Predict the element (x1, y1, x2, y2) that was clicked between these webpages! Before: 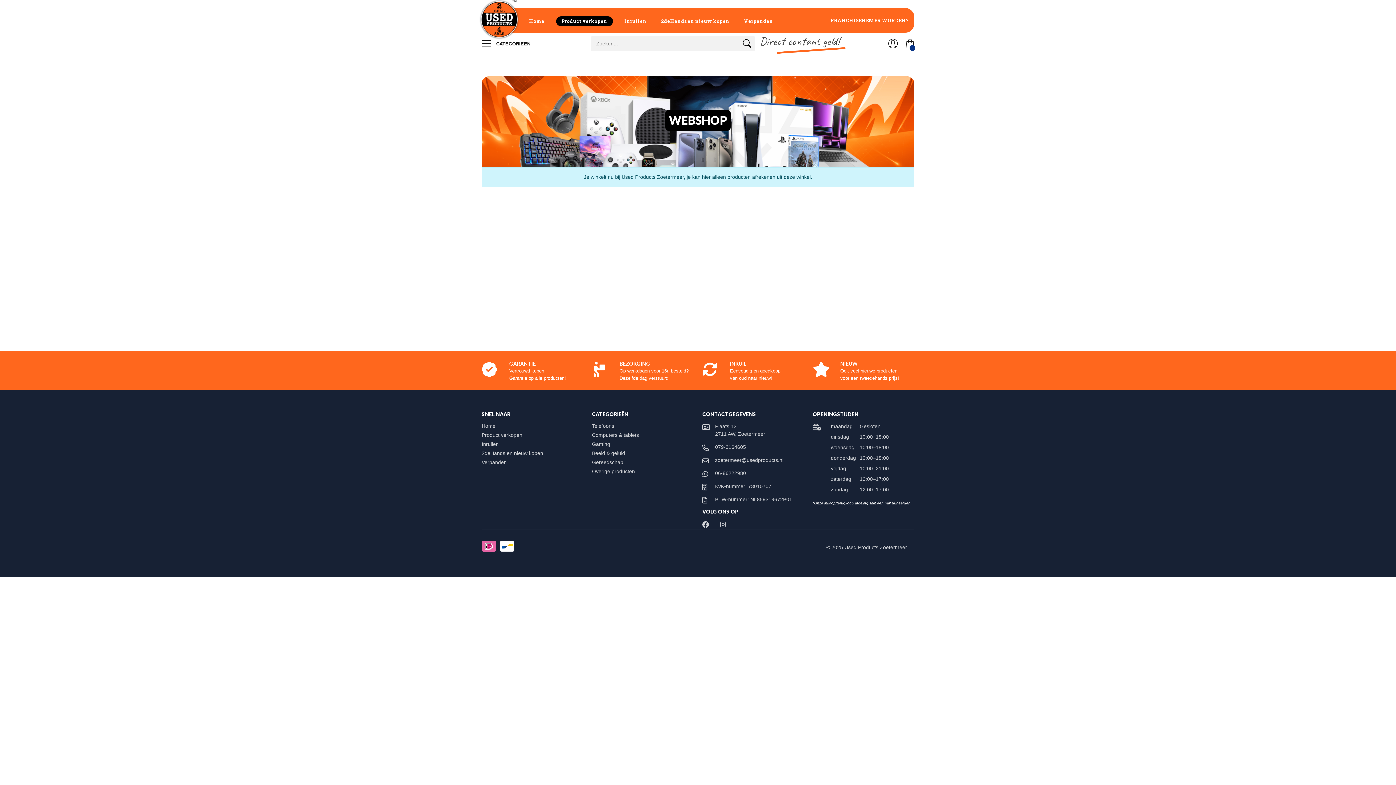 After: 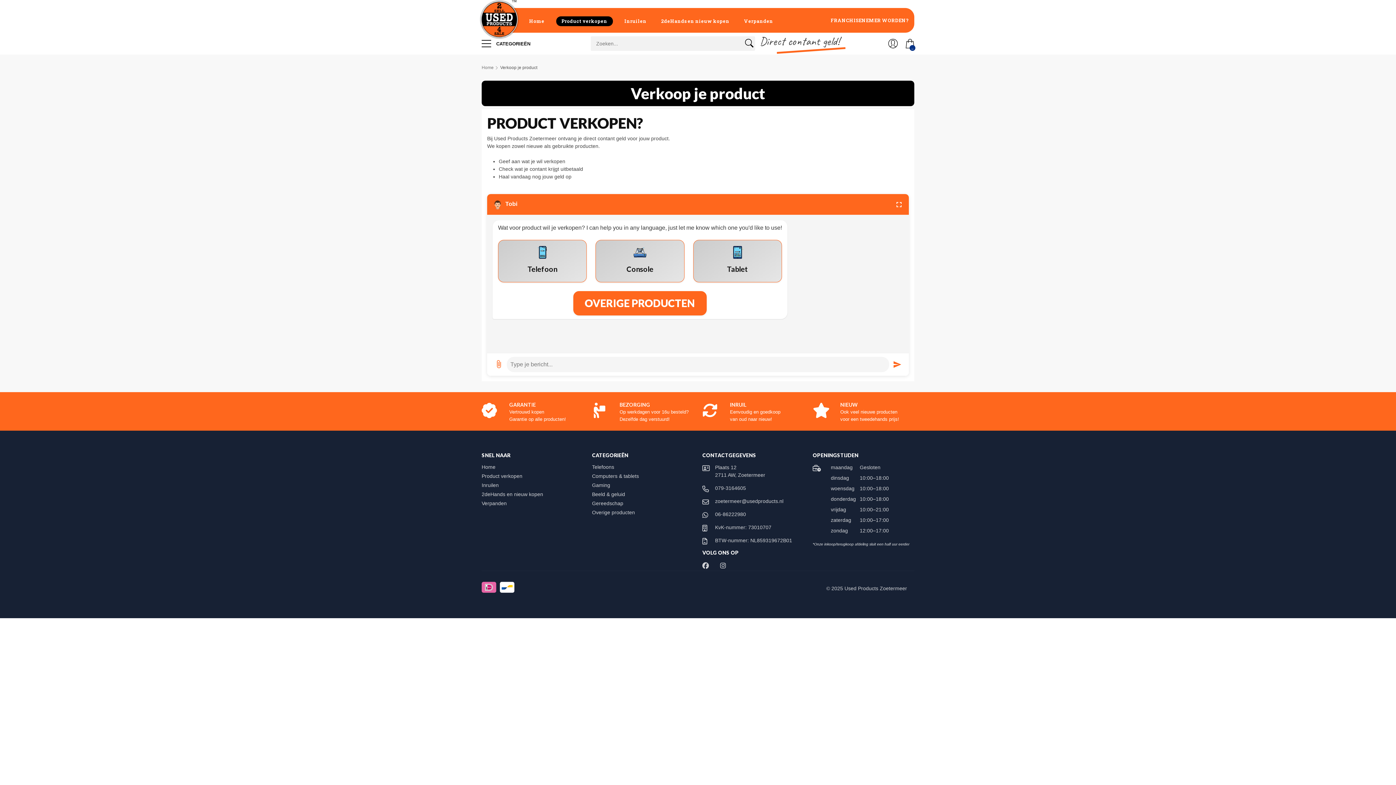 Action: bbox: (481, 432, 529, 438) label: Product verkopen